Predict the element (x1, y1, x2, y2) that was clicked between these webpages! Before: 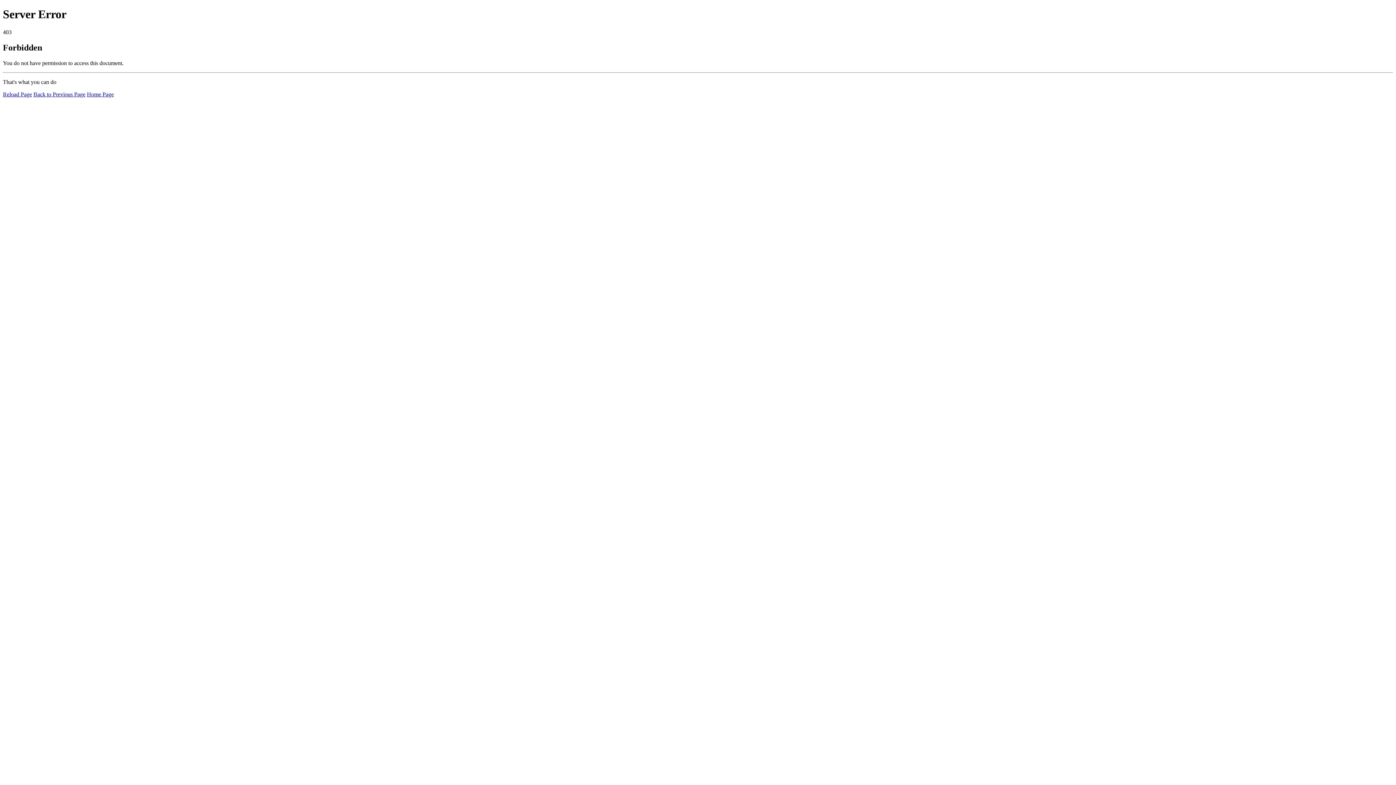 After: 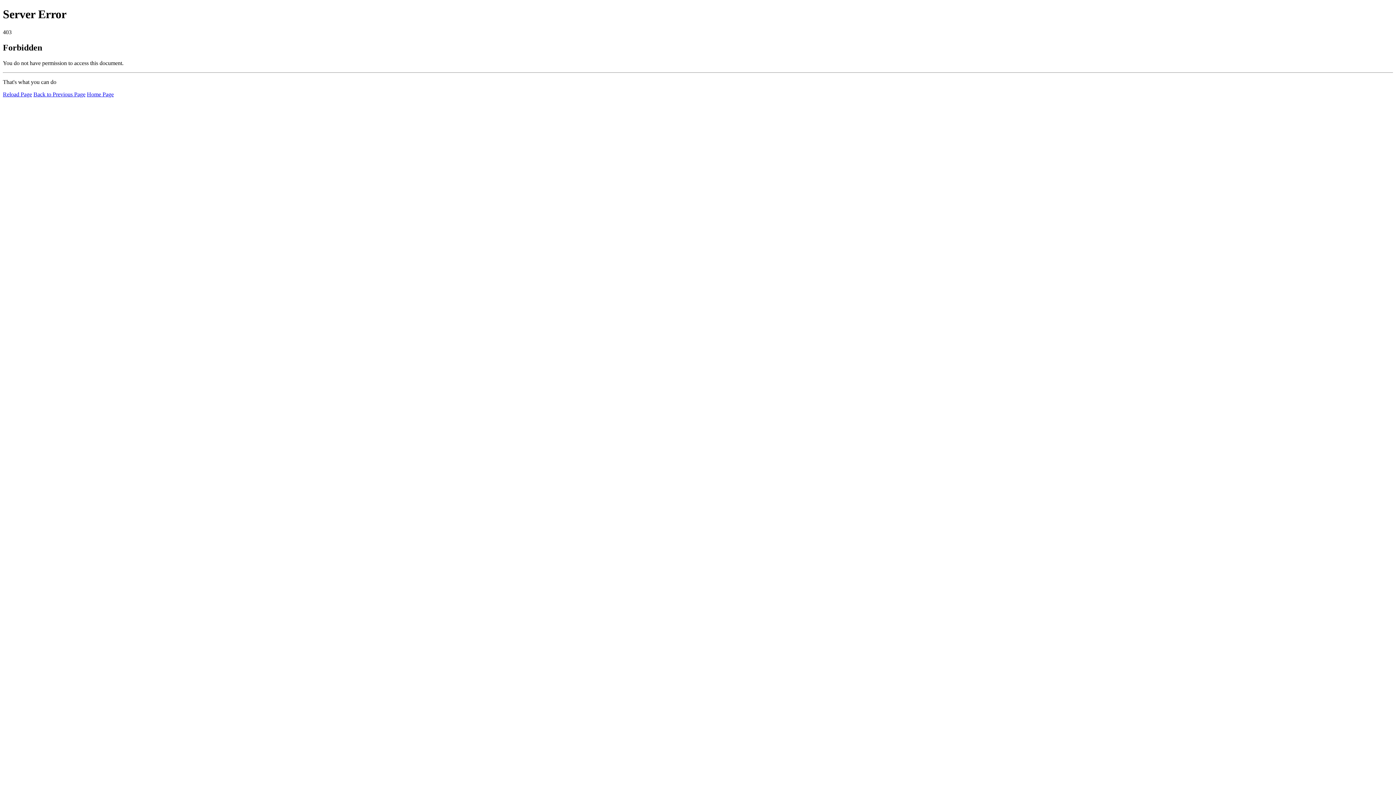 Action: label: Home Page bbox: (86, 91, 113, 97)